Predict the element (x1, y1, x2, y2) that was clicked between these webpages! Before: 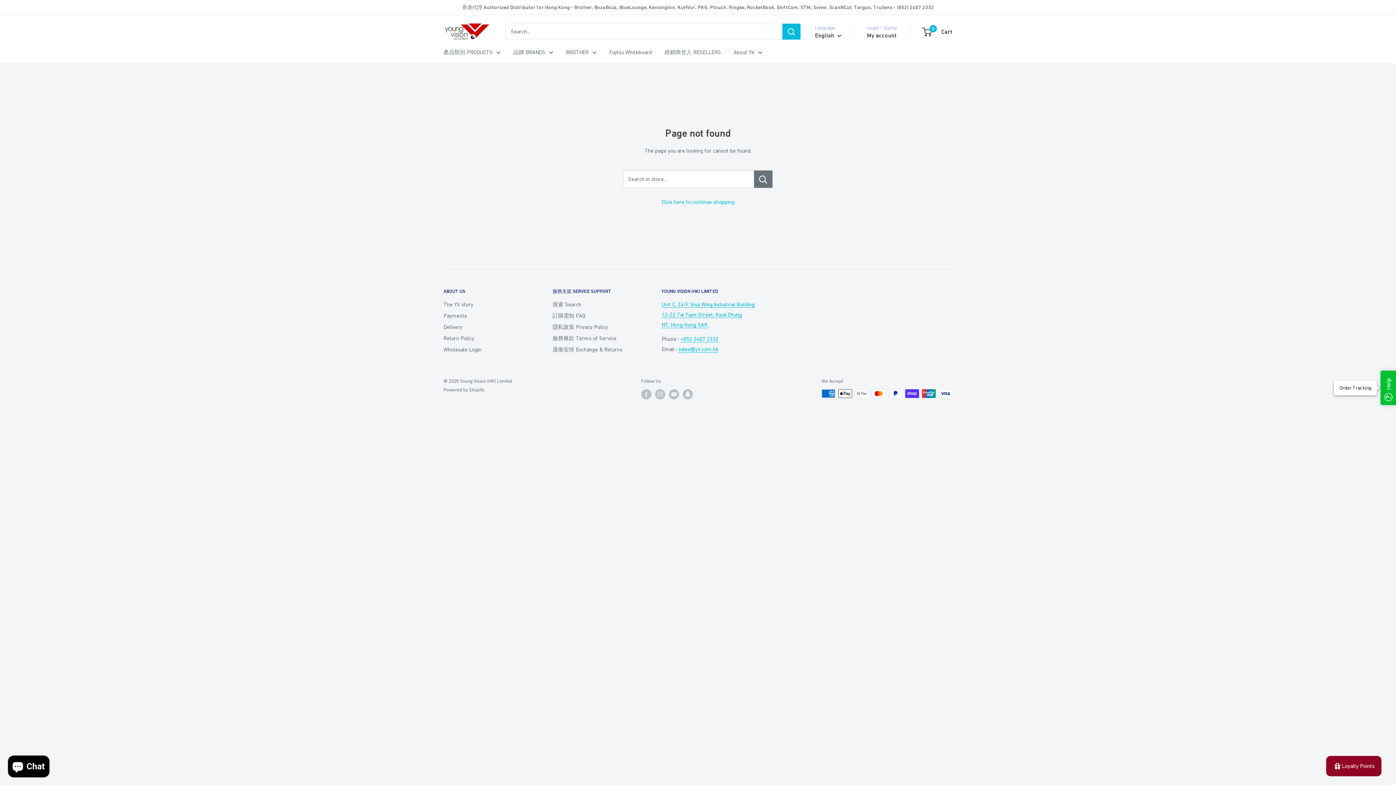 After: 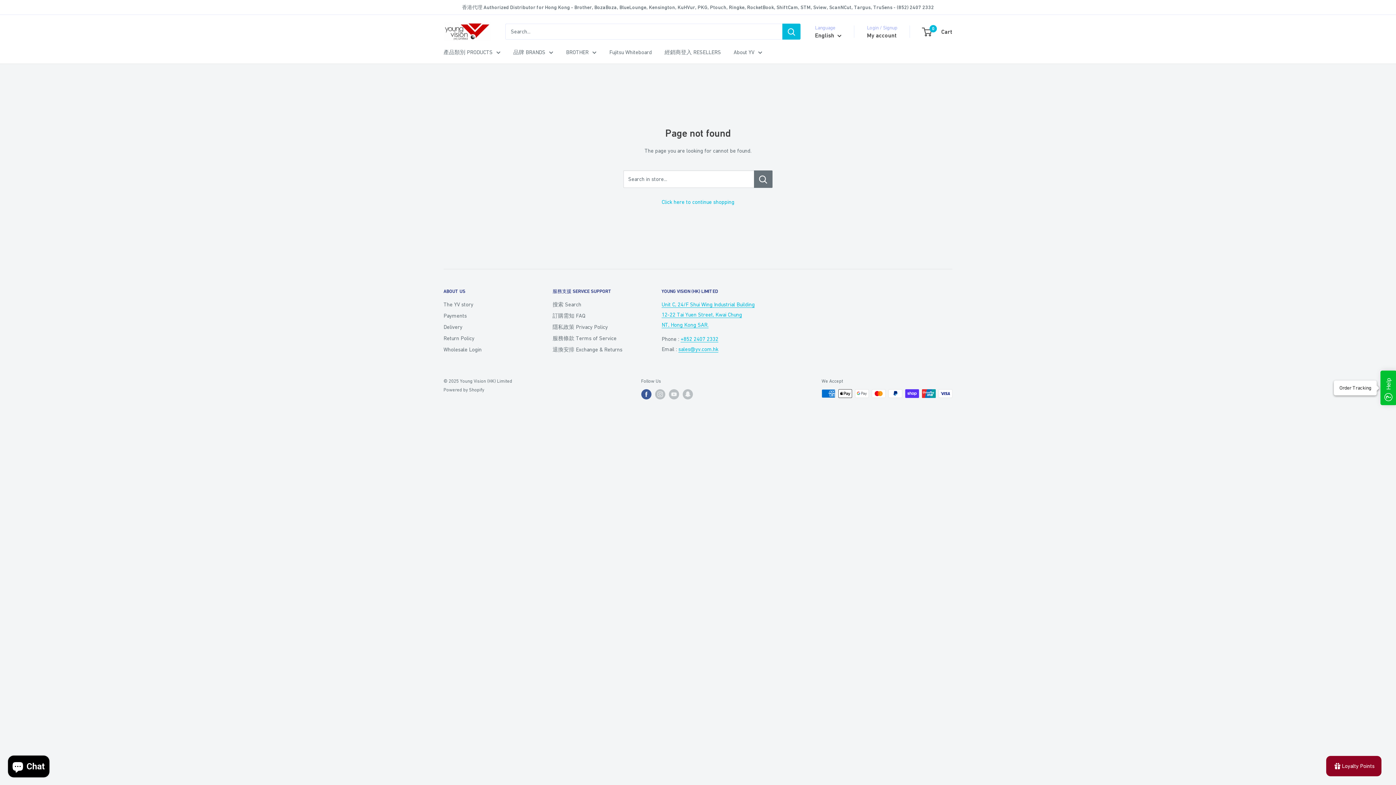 Action: label: Follow us on Facebook bbox: (641, 389, 651, 399)